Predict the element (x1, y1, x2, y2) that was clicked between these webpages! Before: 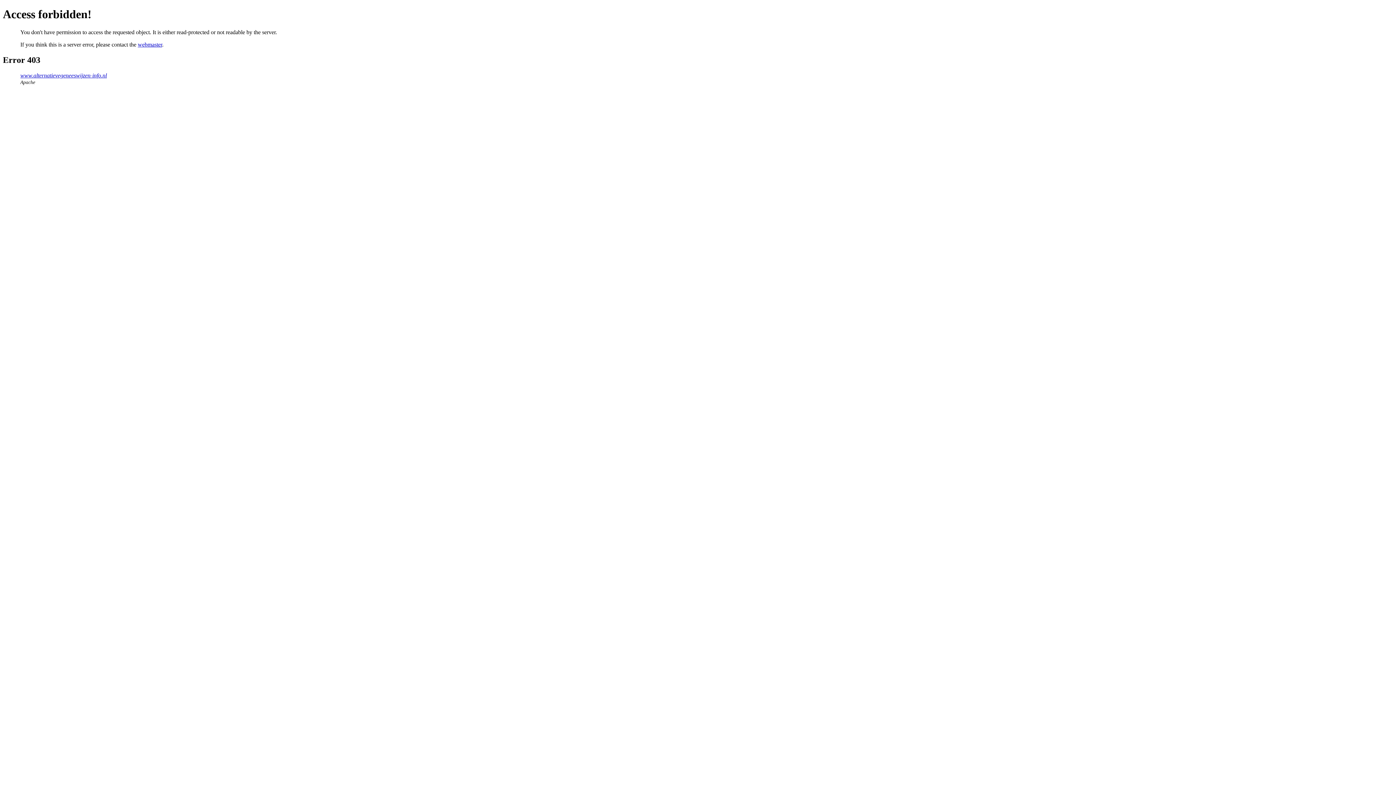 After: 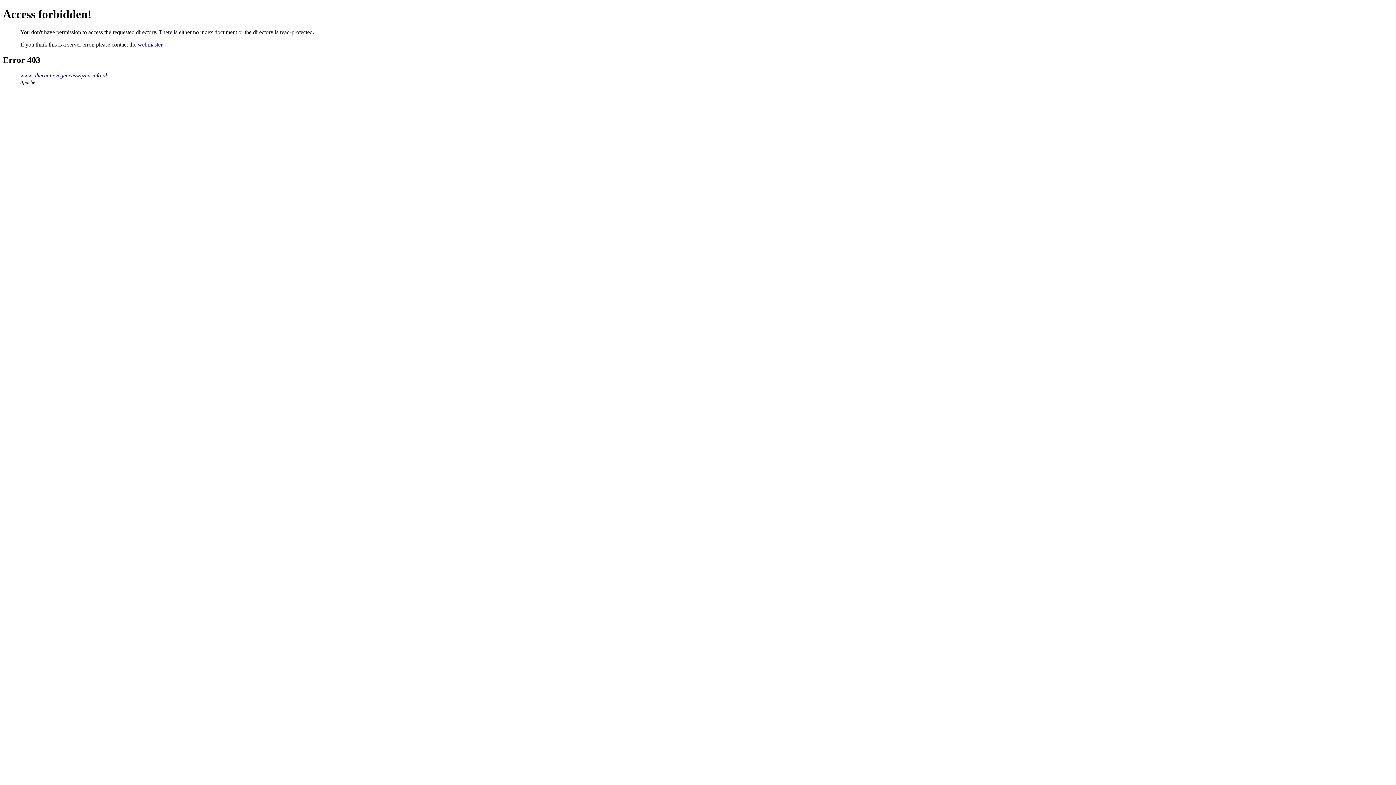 Action: label: www.alternatievegeneeswijzen-info.nl bbox: (20, 72, 106, 78)